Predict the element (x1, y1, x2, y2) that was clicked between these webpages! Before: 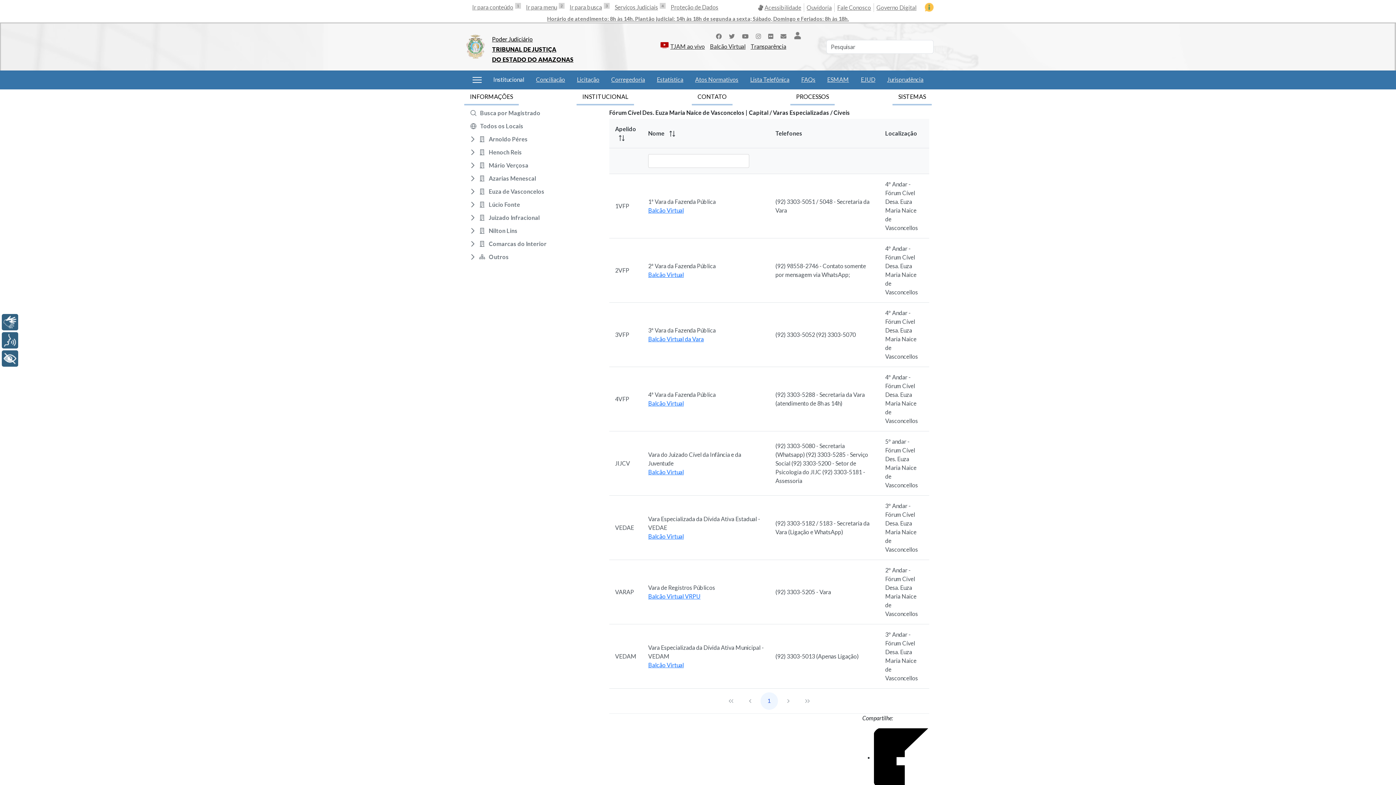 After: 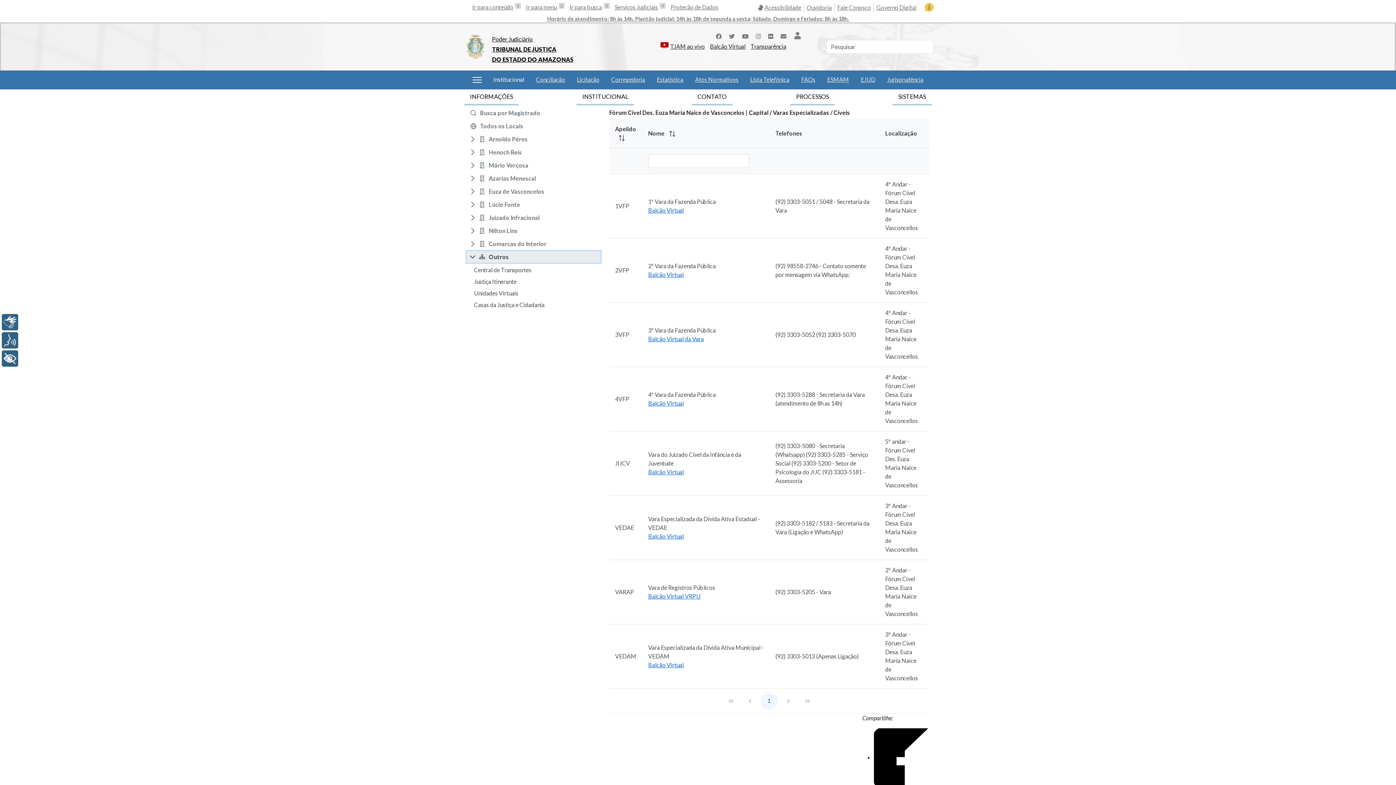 Action: label: Outros bbox: (466, 251, 600, 262)